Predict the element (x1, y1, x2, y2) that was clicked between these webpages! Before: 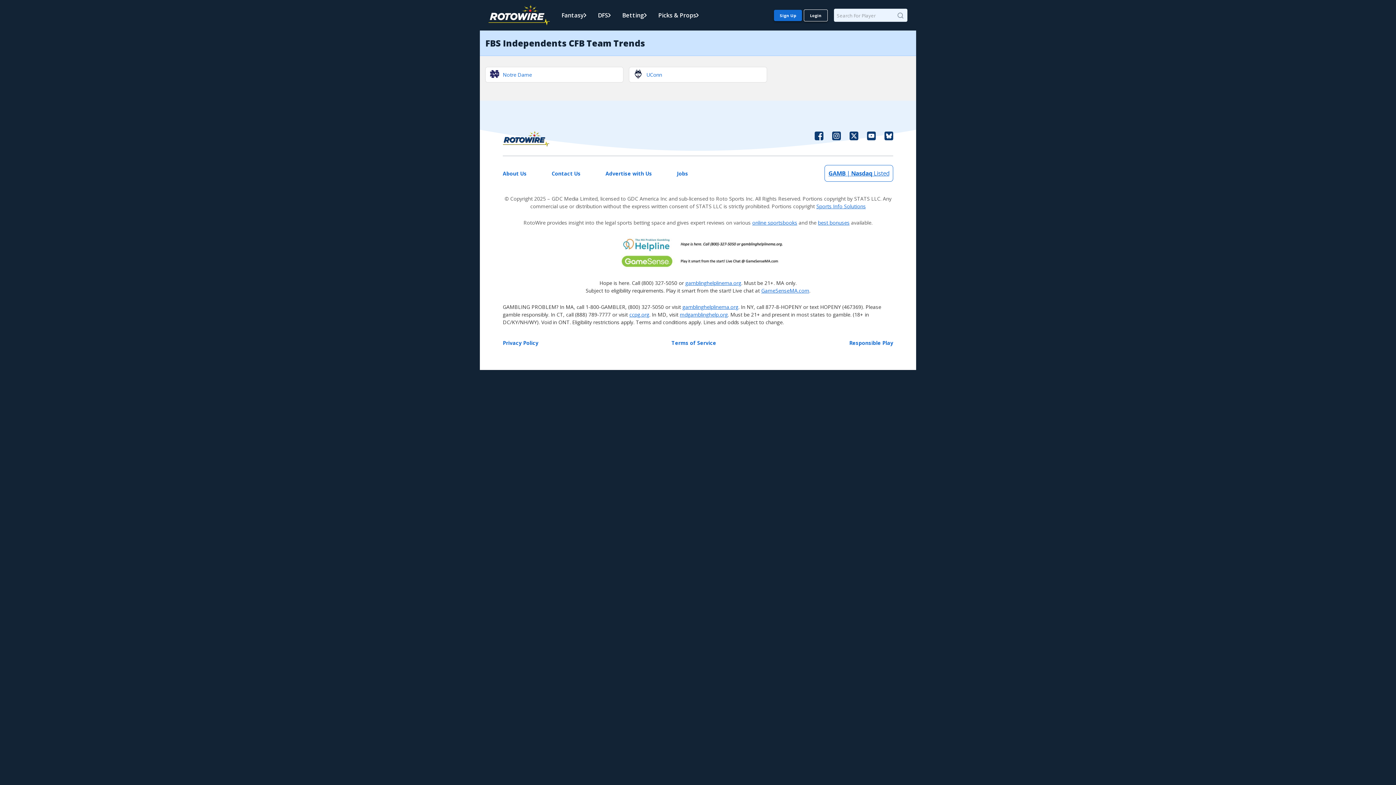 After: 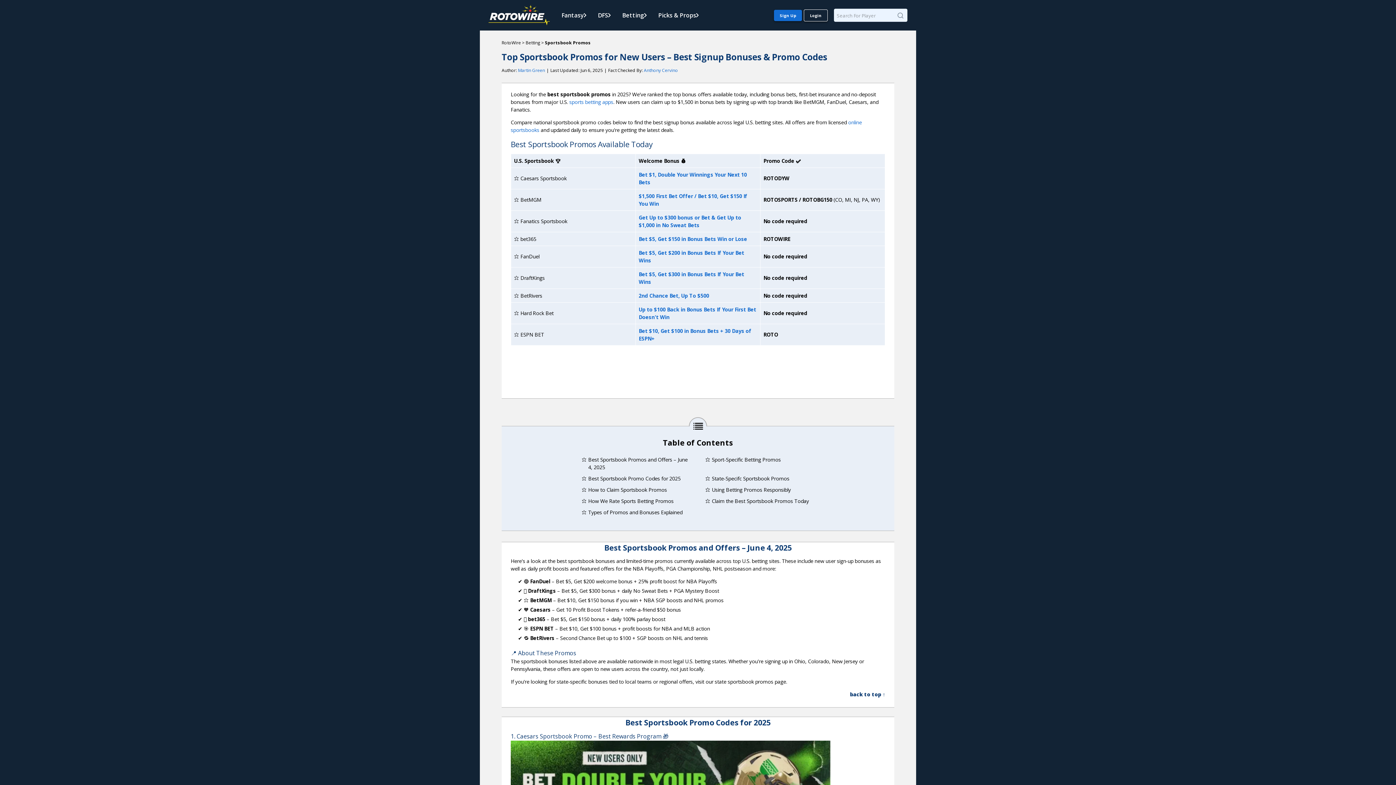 Action: bbox: (818, 219, 849, 226) label: best bonuses